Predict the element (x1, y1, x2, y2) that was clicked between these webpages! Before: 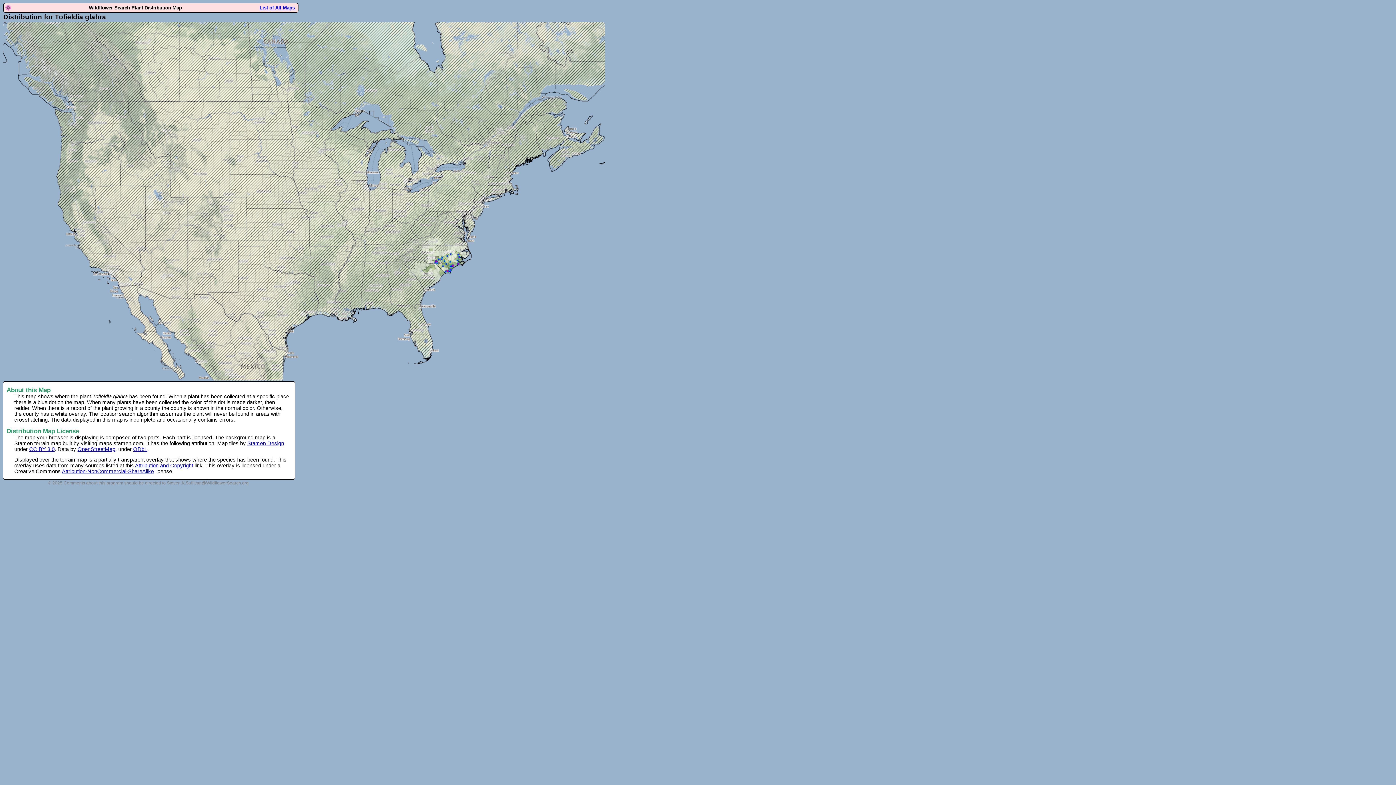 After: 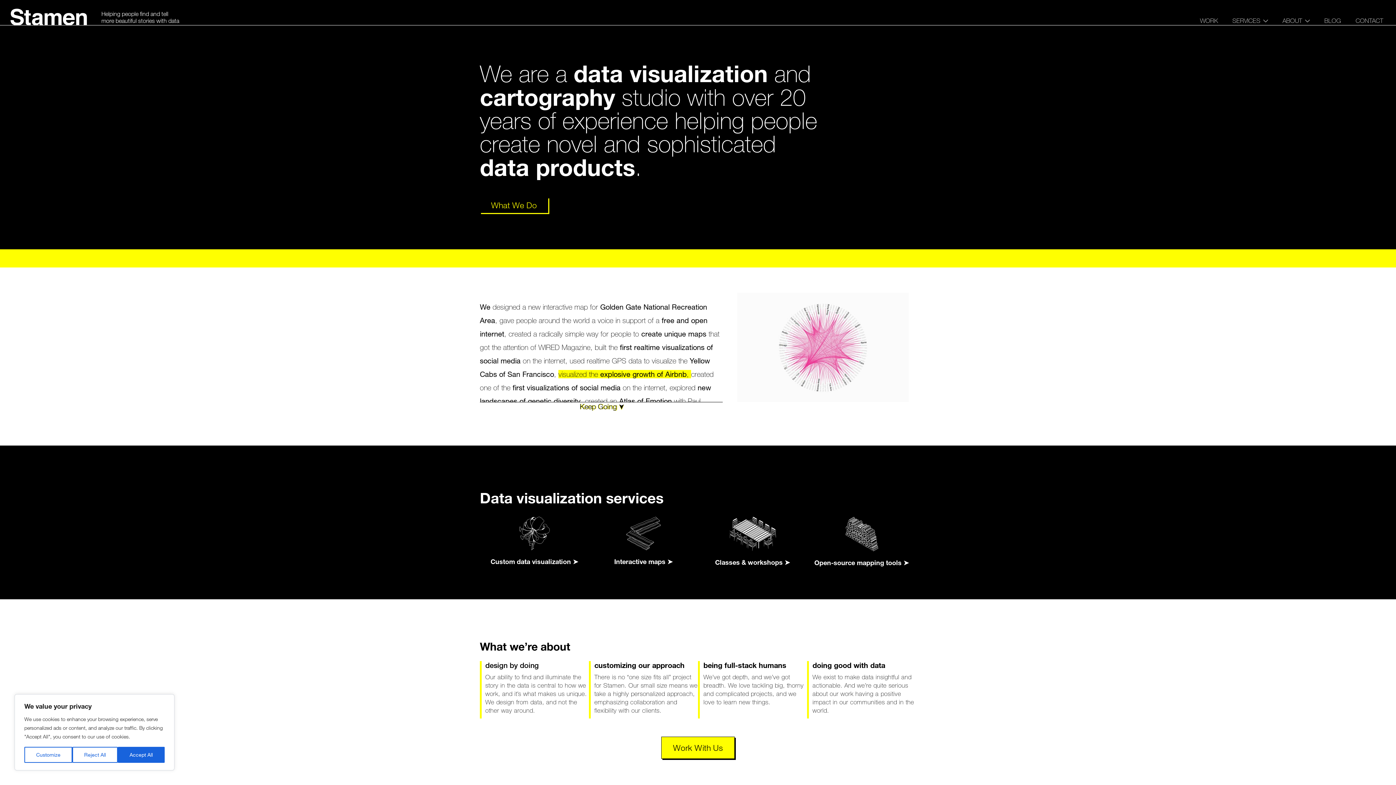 Action: label: Stamen Design bbox: (247, 440, 284, 446)